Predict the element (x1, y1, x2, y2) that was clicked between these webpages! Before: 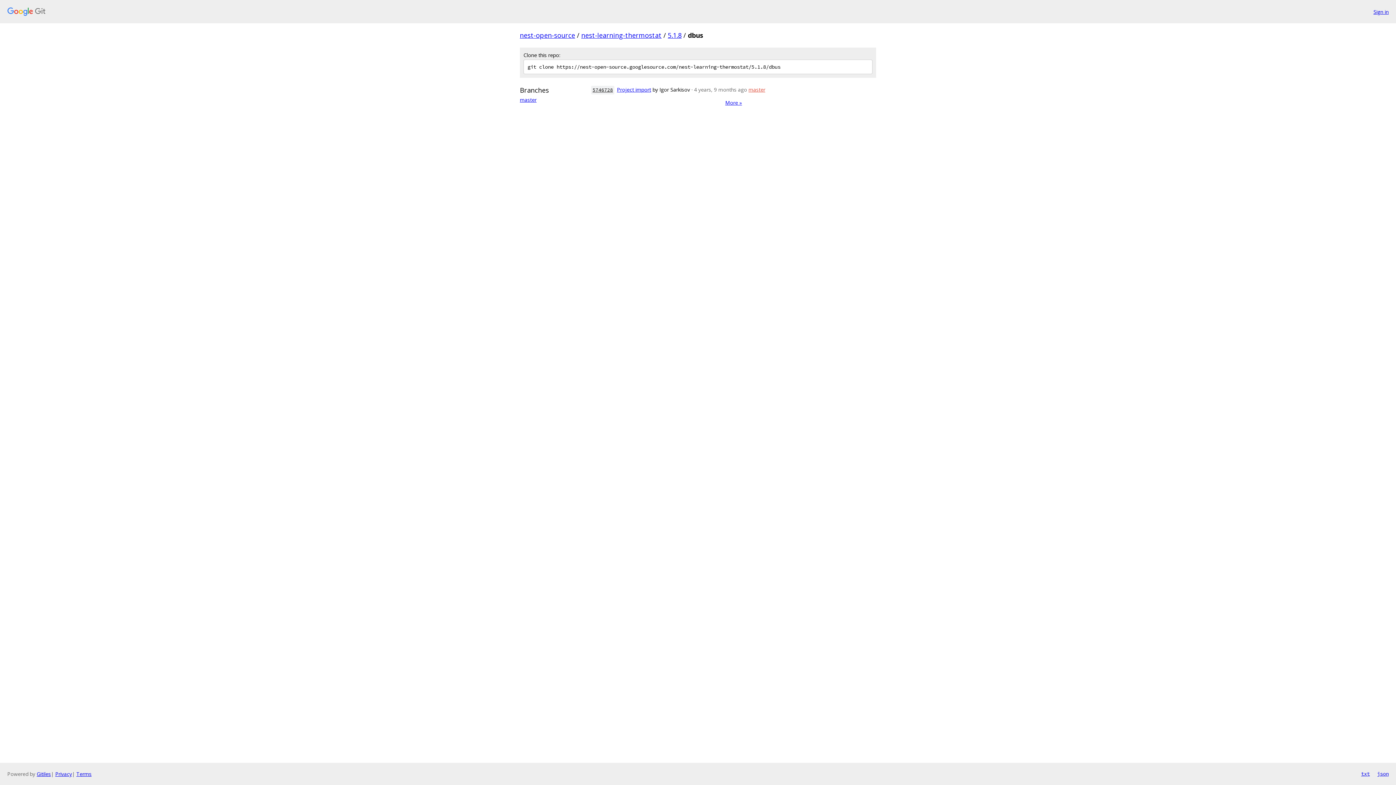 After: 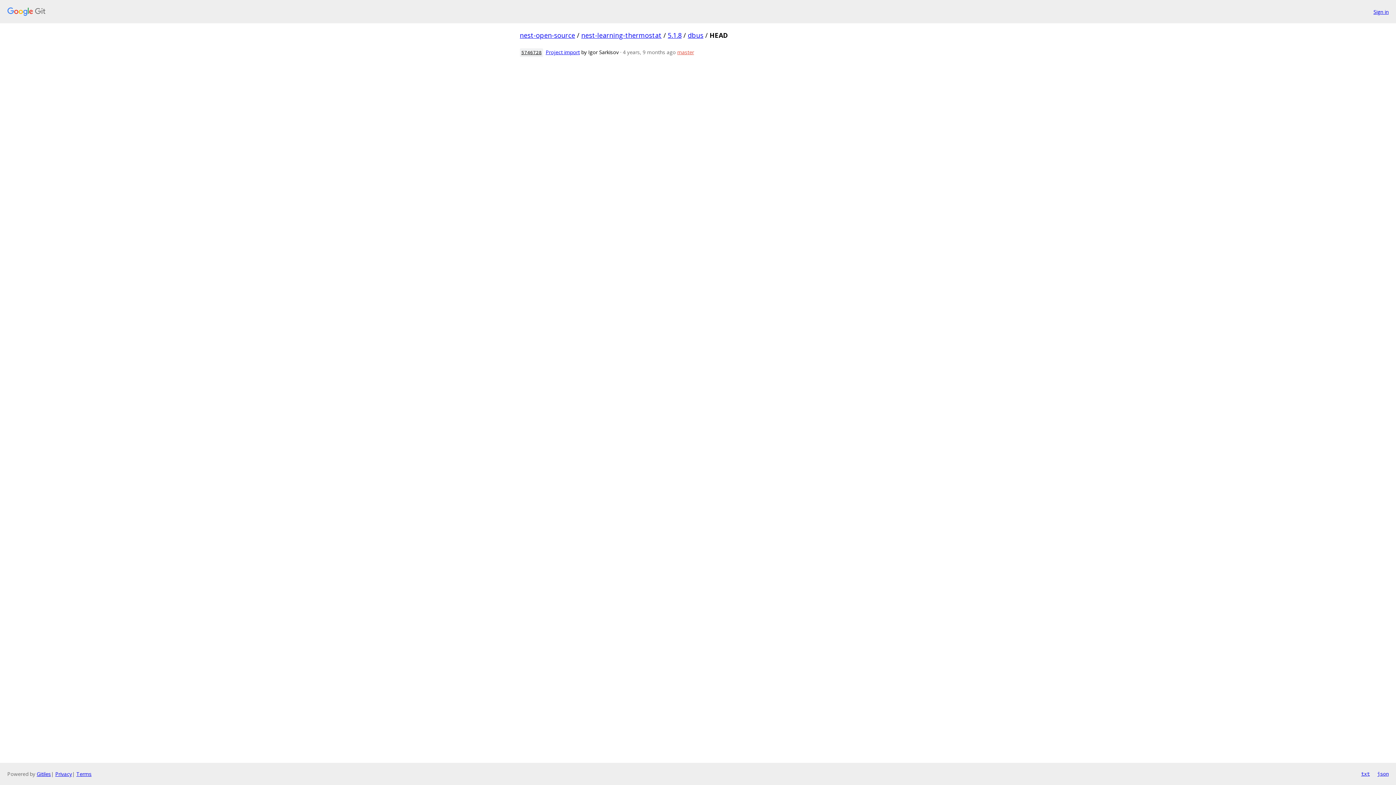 Action: bbox: (725, 99, 742, 106) label: More »